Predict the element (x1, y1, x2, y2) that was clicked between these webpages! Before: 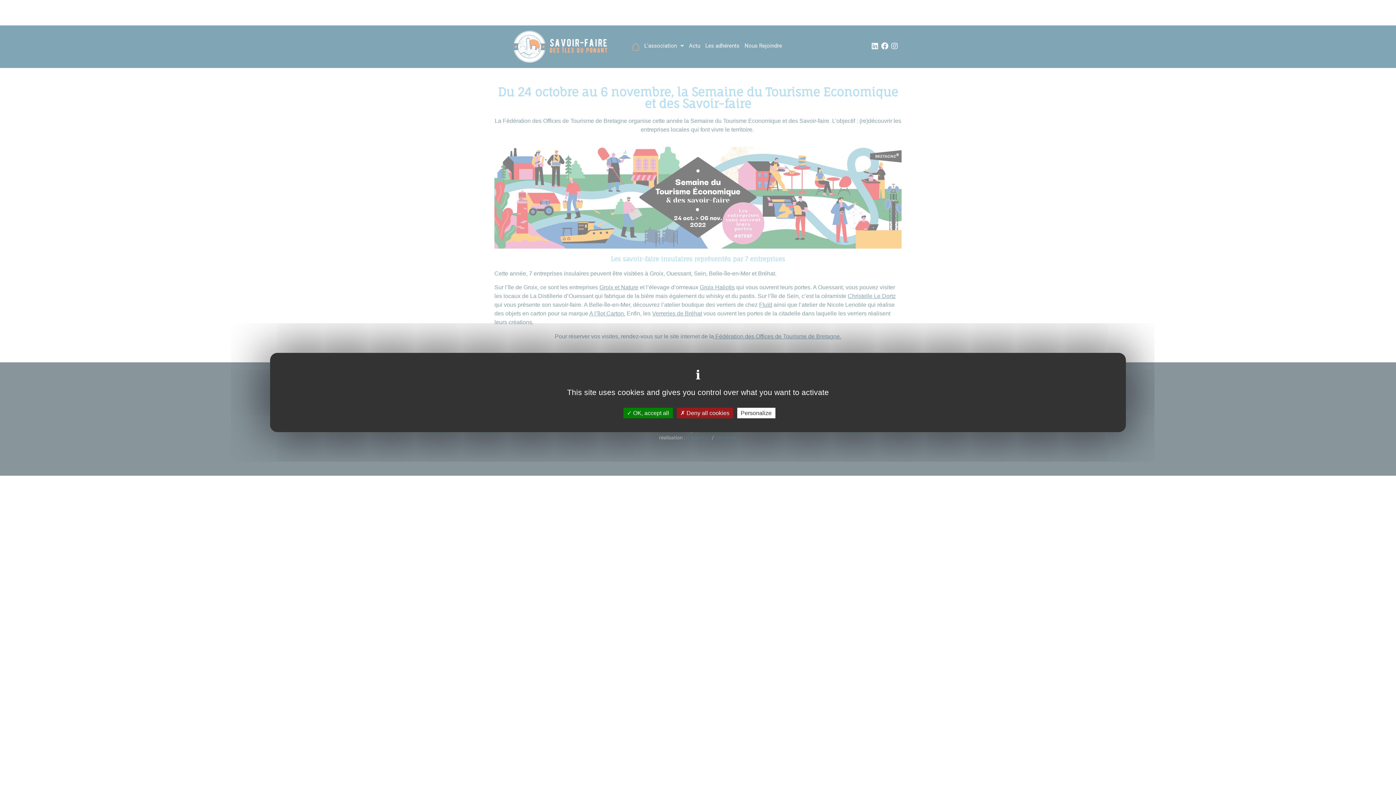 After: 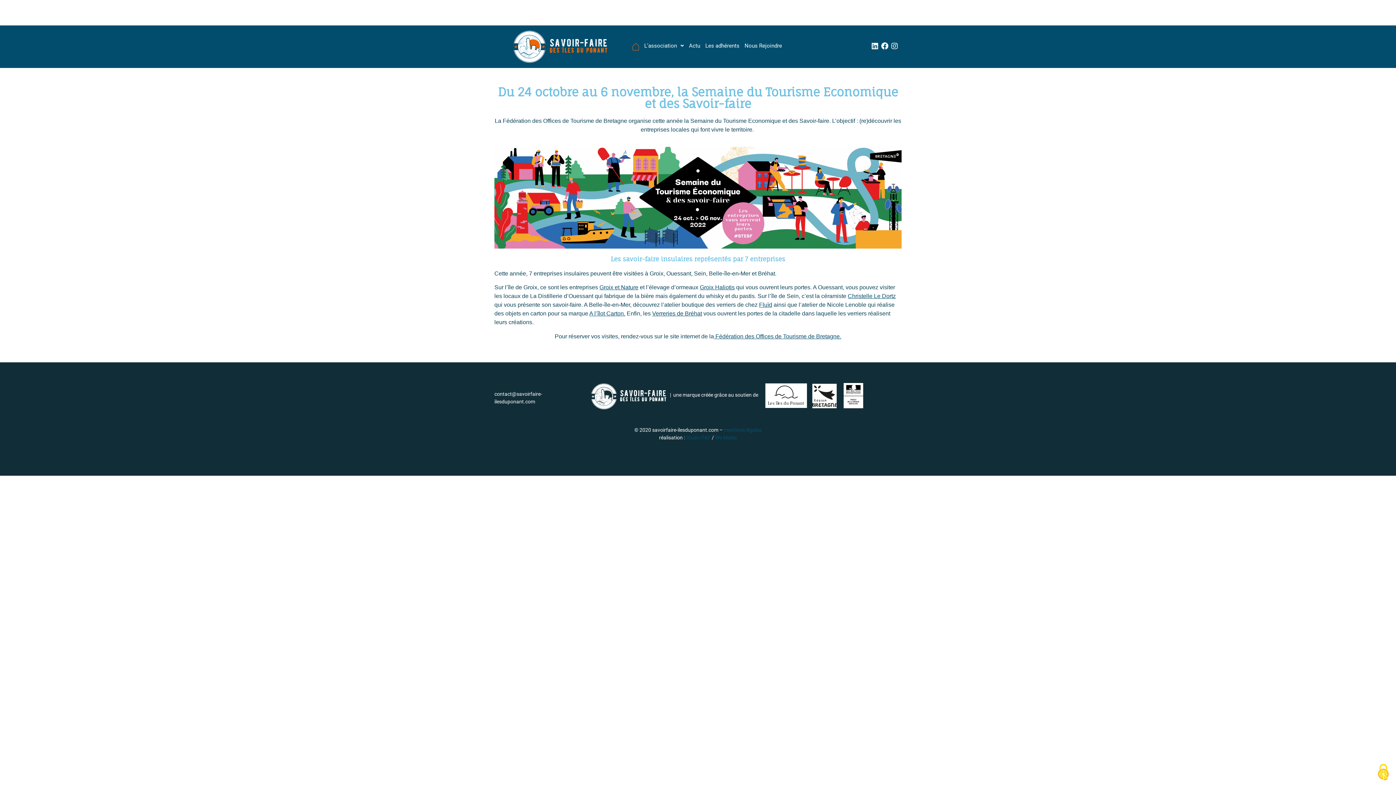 Action: label:  Deny all cookies bbox: (676, 408, 733, 418)